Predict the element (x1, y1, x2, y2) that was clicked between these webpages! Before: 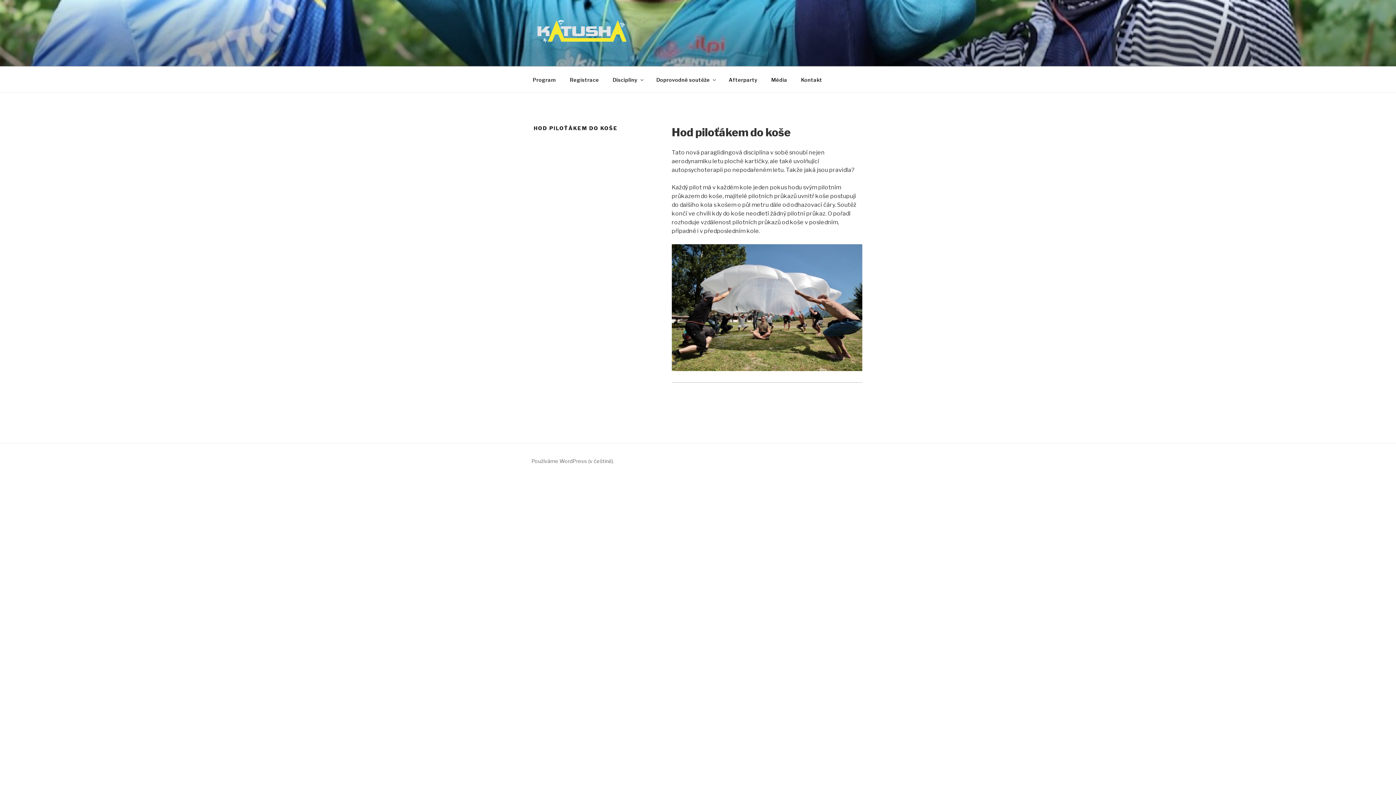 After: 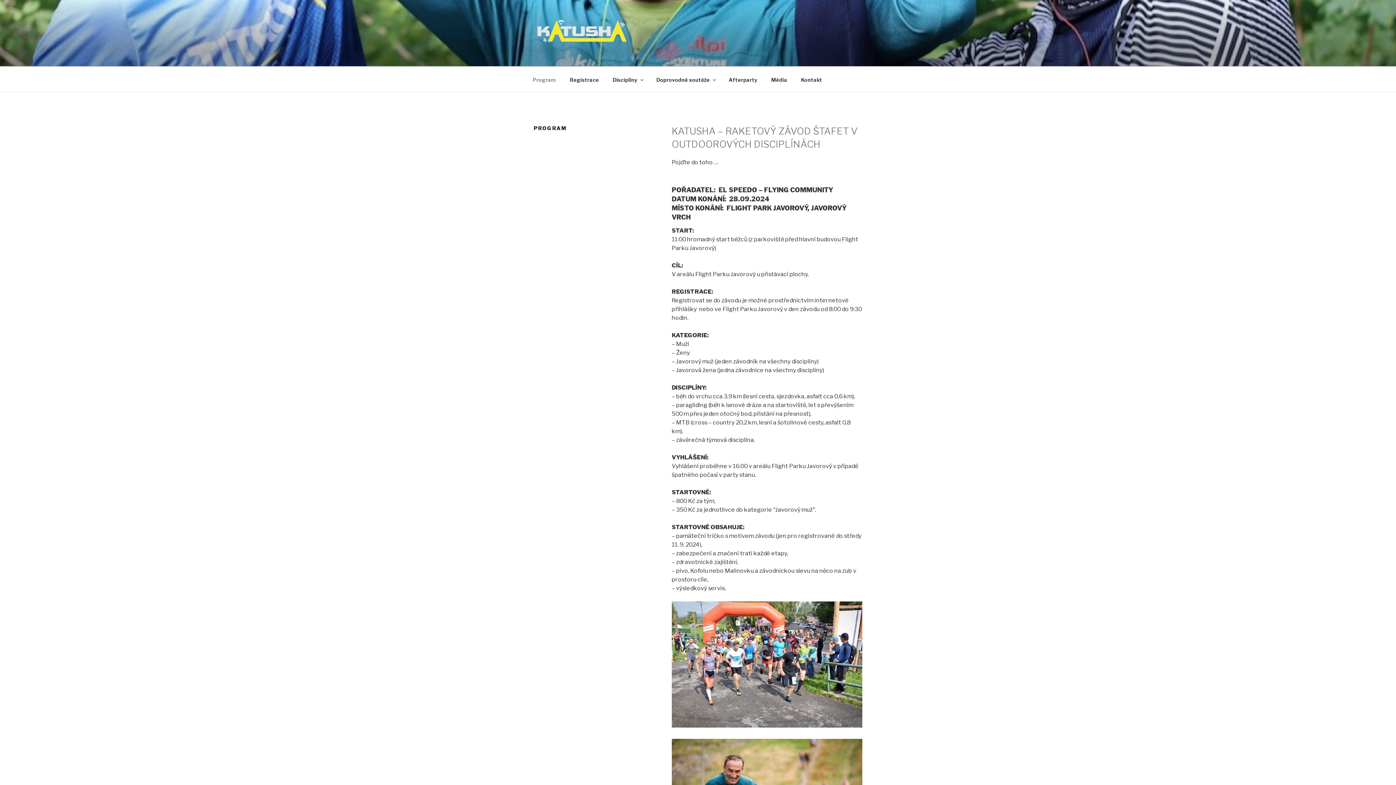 Action: bbox: (526, 70, 562, 88) label: Program